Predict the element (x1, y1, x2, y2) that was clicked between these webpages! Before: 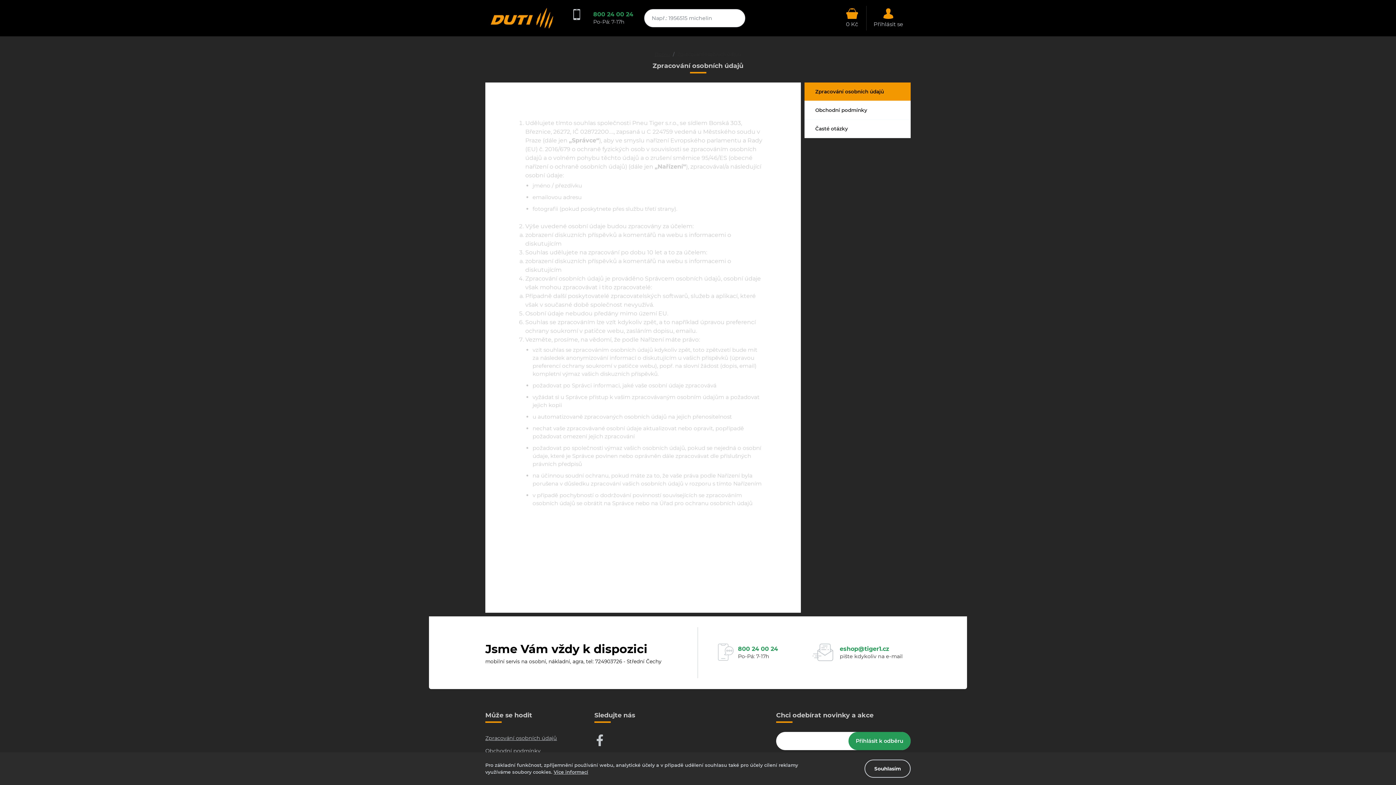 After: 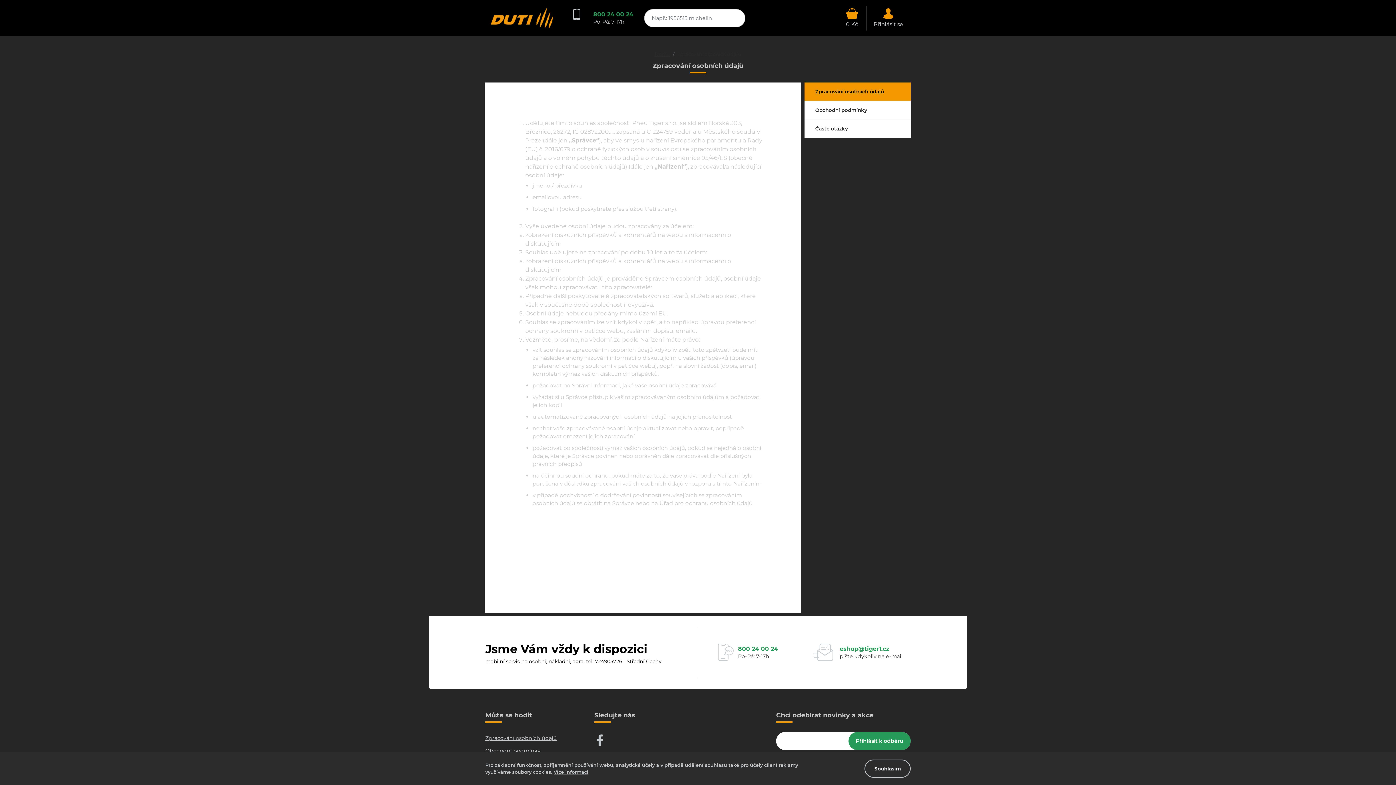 Action: label: 800 24 00 24 bbox: (738, 645, 778, 653)